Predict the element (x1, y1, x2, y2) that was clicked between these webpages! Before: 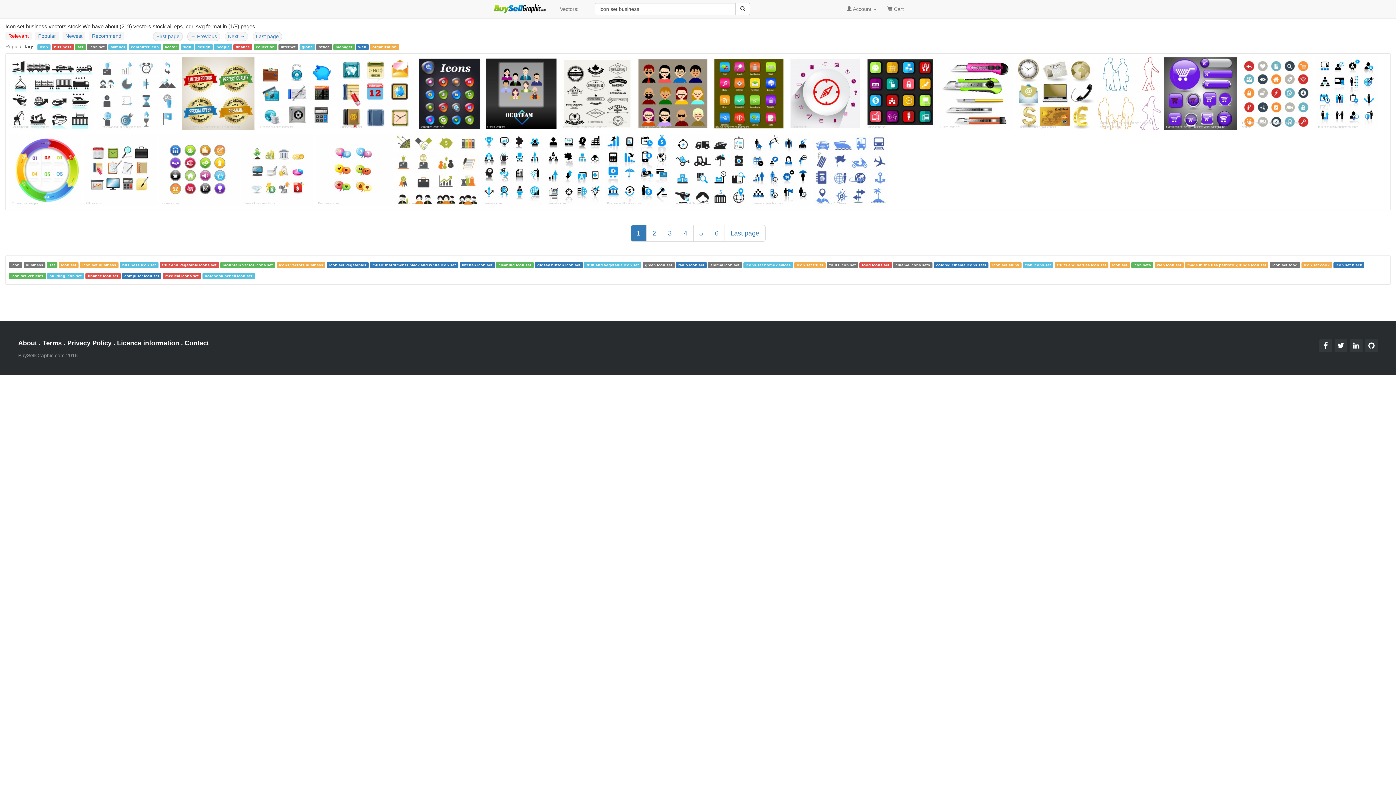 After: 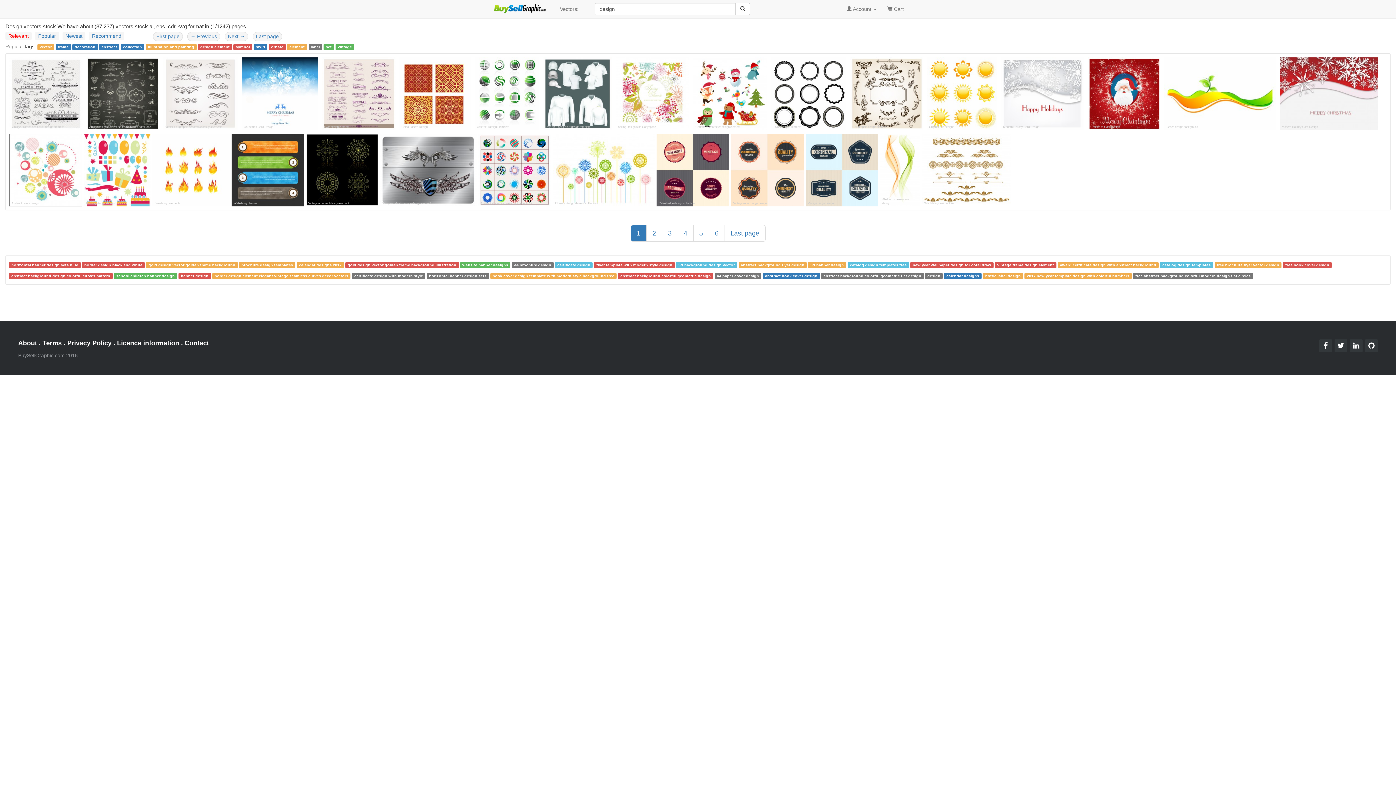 Action: bbox: (195, 43, 212, 49) label: design